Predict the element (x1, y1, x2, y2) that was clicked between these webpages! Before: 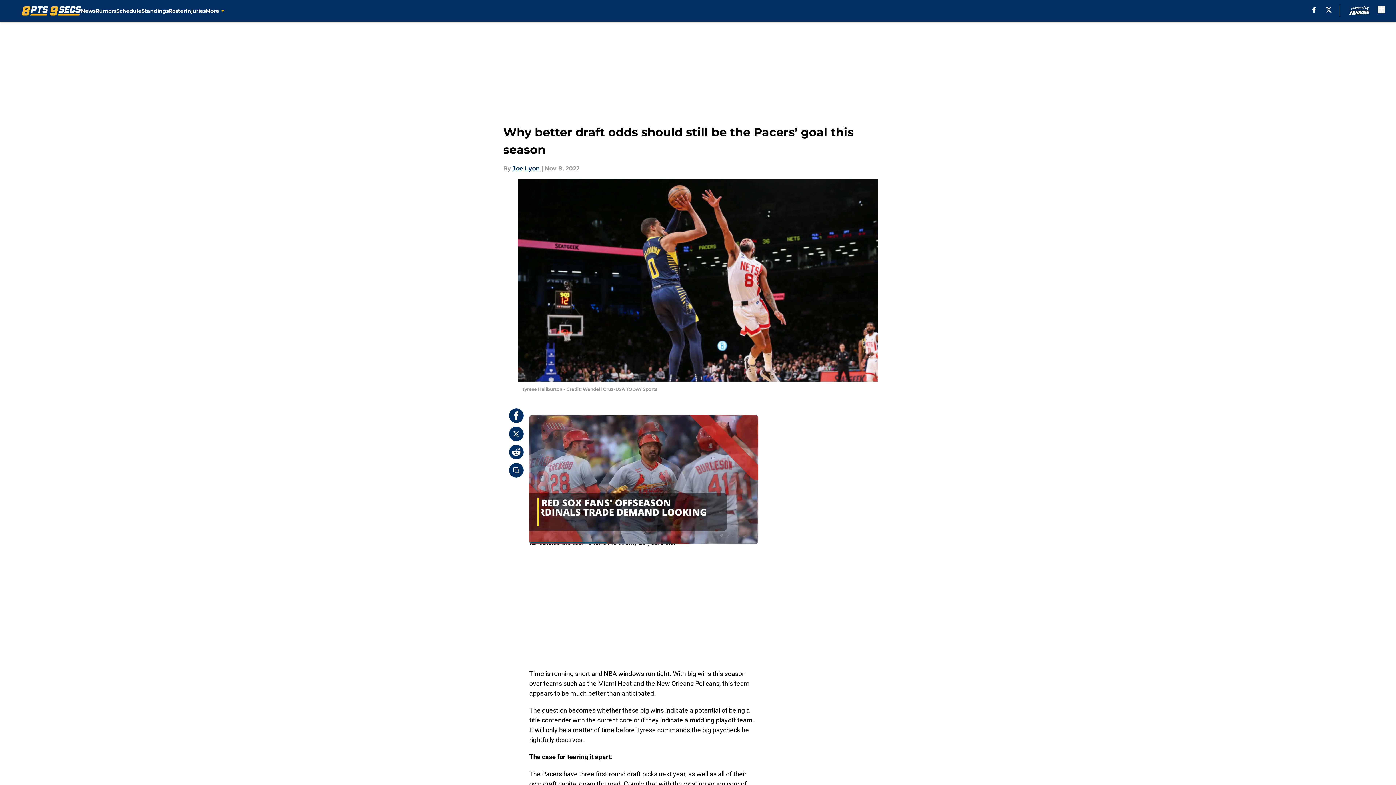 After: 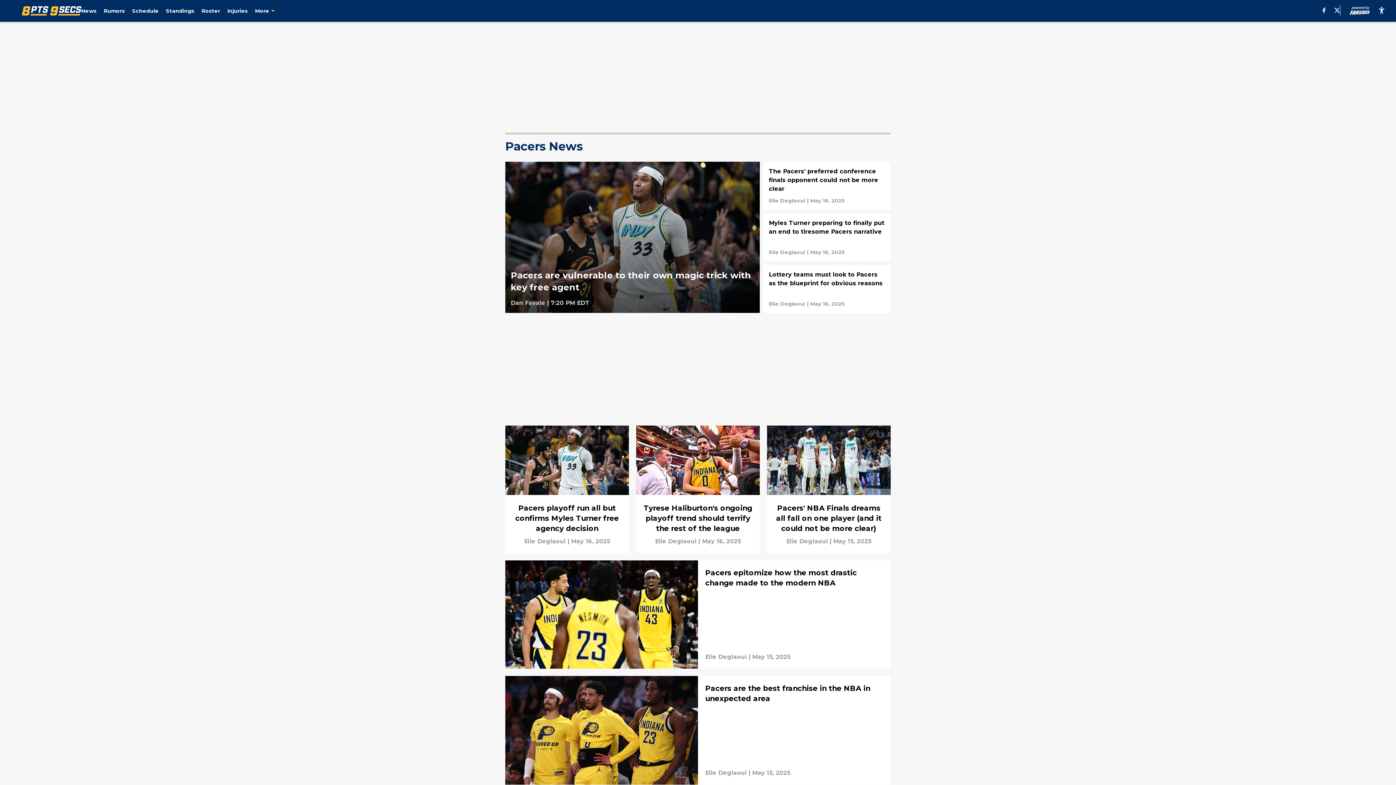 Action: label: News bbox: (81, 0, 95, 21)